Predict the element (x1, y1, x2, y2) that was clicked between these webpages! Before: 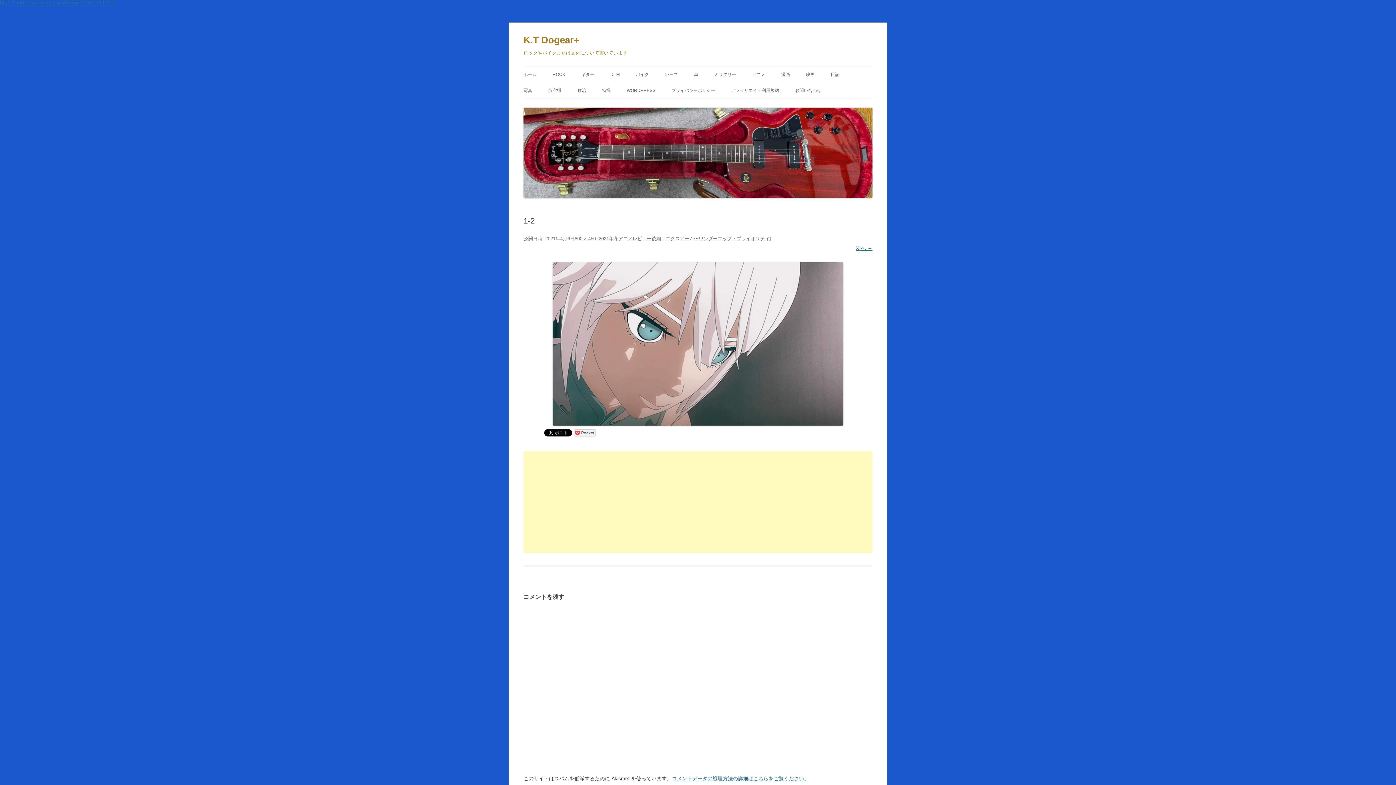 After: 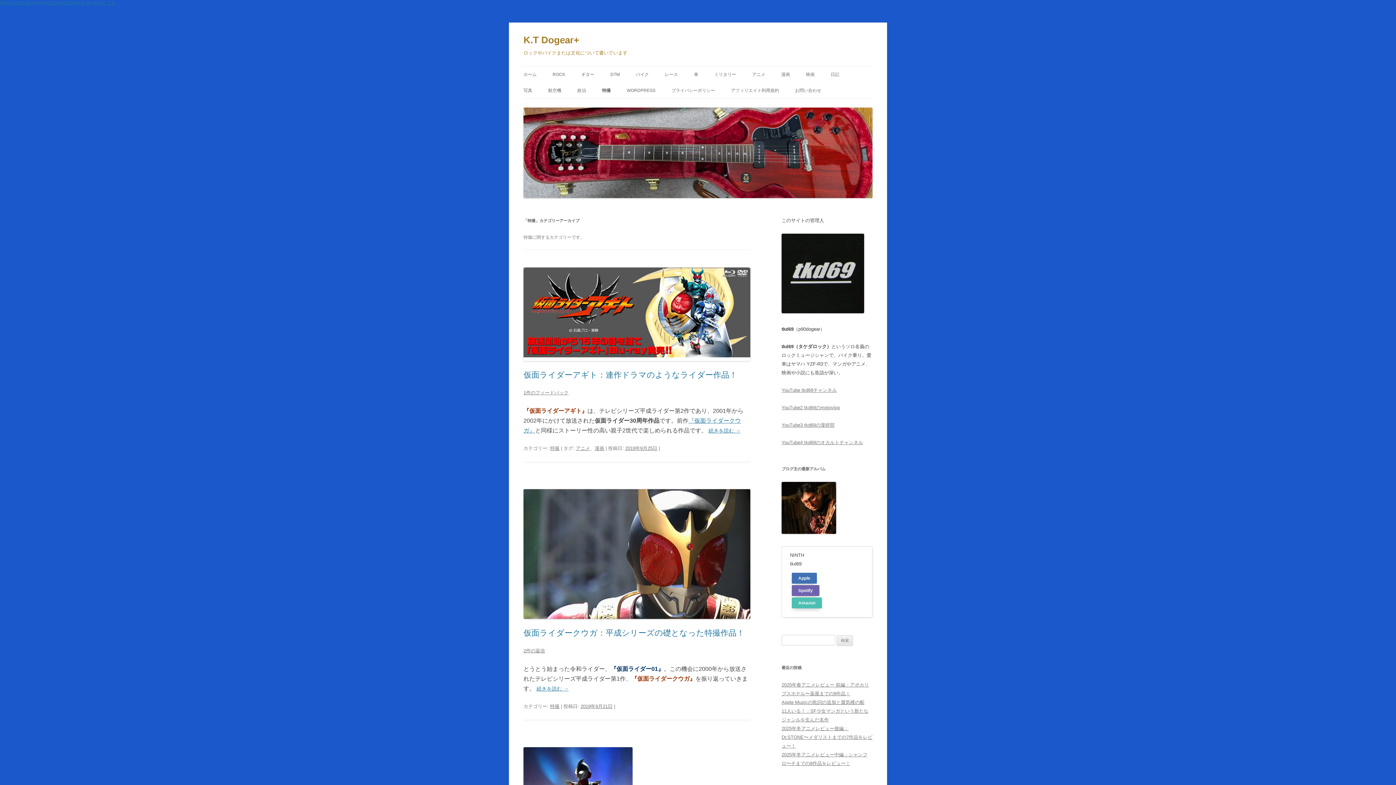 Action: label: 特撮 bbox: (602, 82, 610, 98)